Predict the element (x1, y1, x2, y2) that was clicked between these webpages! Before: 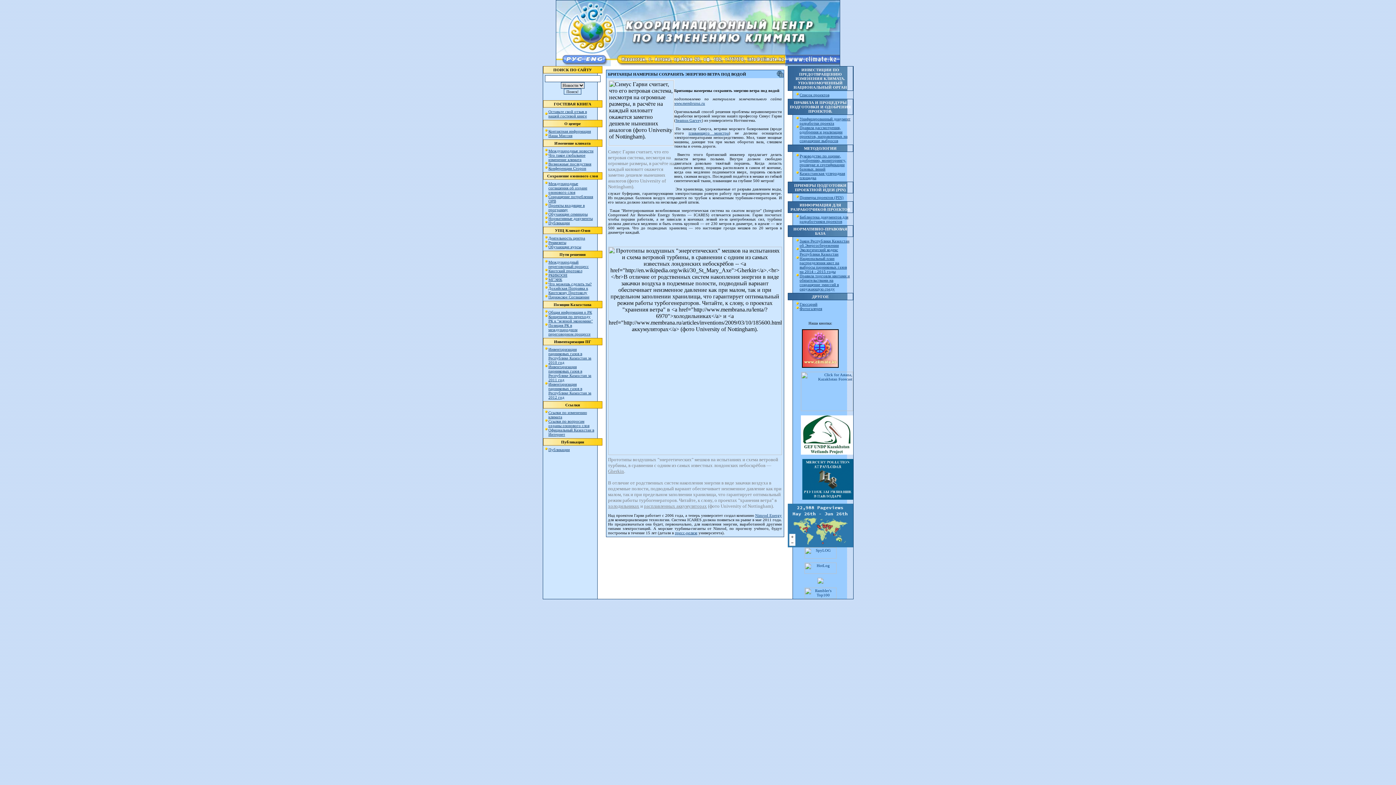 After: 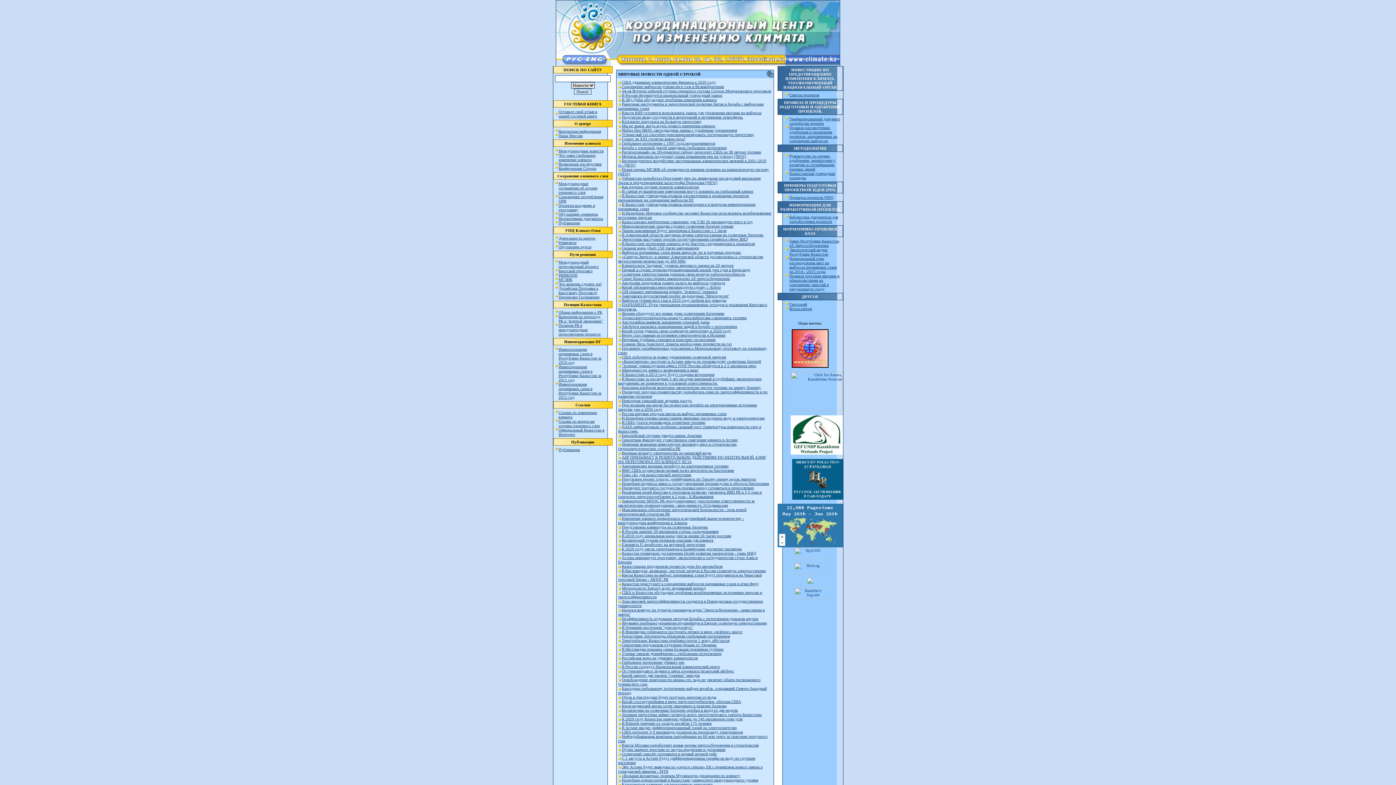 Action: label: Международные новости bbox: (548, 148, 593, 153)